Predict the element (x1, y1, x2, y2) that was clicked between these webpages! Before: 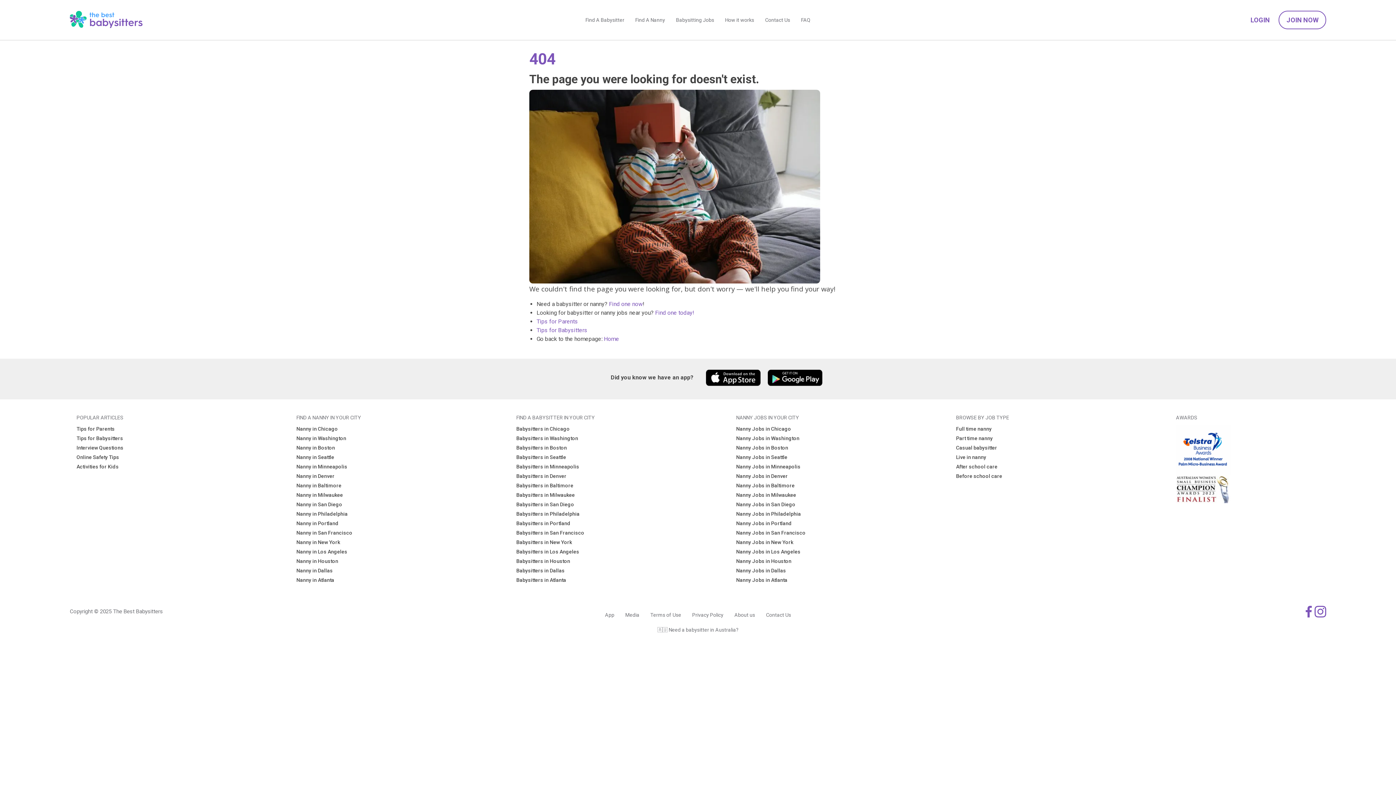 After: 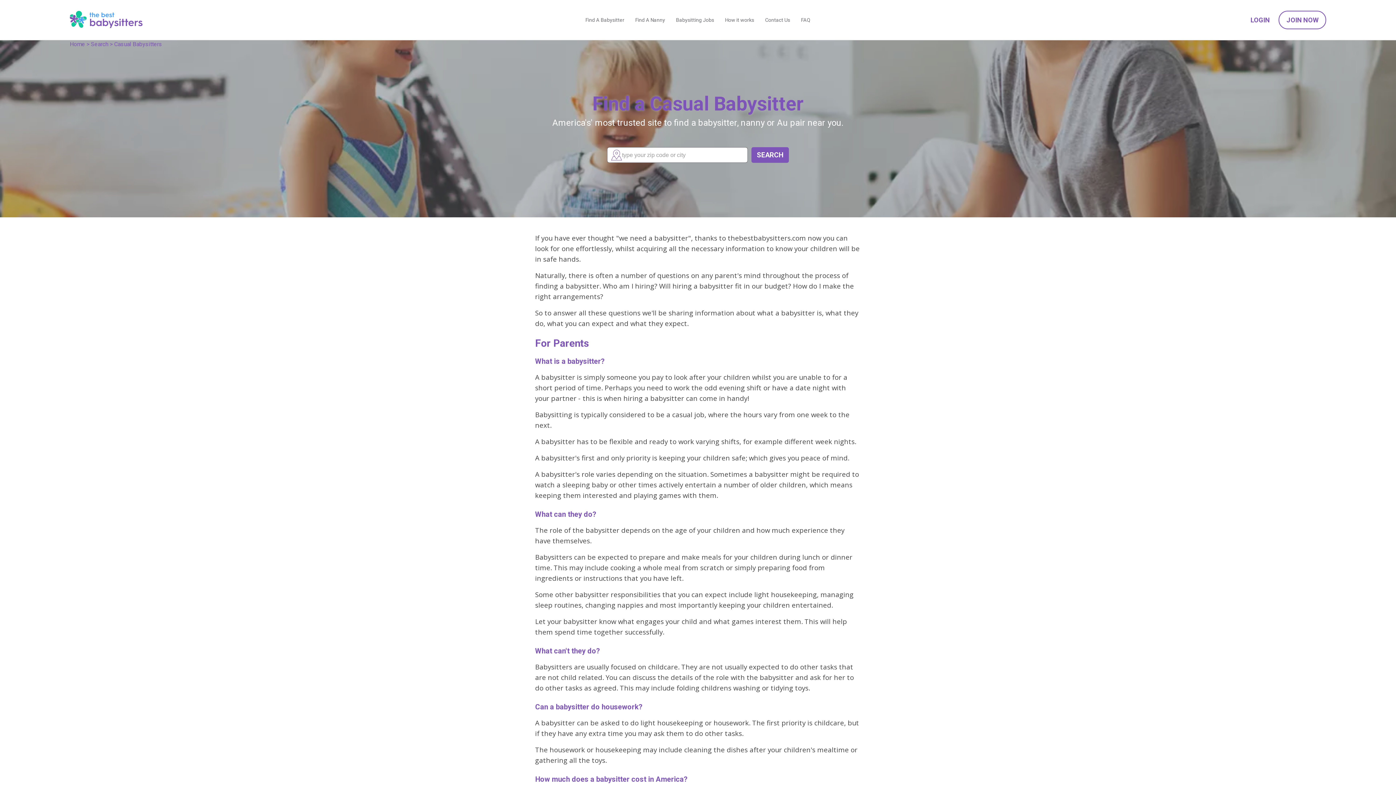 Action: bbox: (956, 444, 1099, 452) label: Casual babysitter